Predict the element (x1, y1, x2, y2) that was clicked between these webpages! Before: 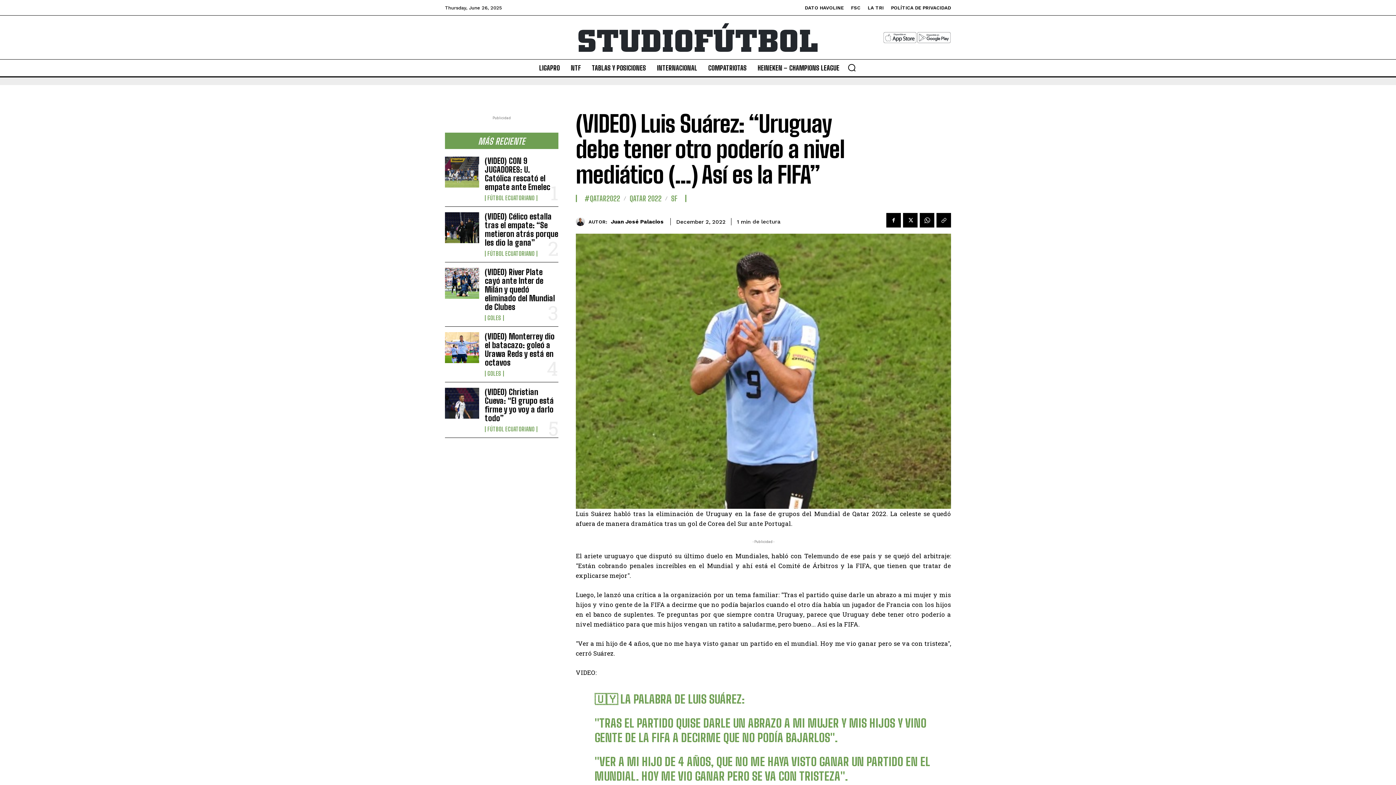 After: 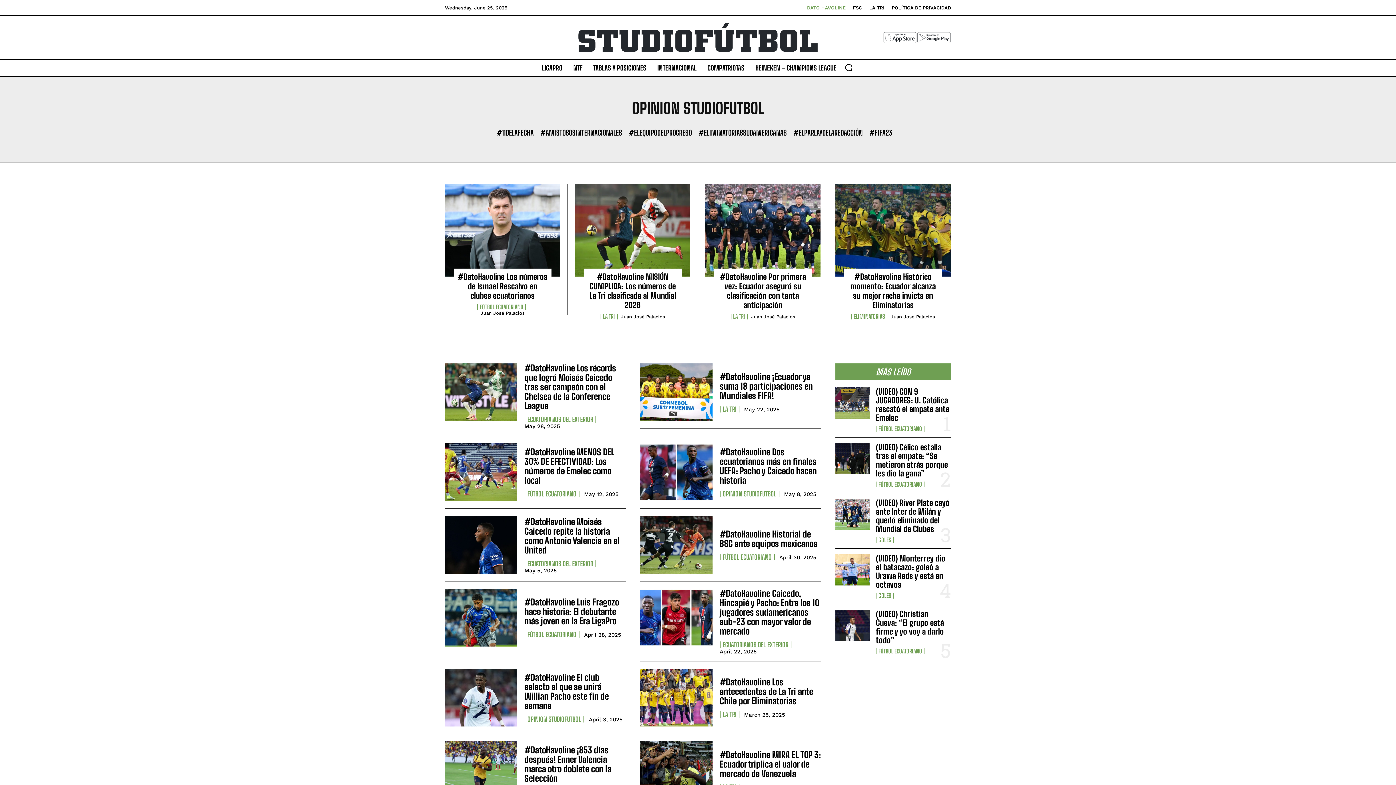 Action: label: DATO HAVOLINE bbox: (805, 5, 844, 10)